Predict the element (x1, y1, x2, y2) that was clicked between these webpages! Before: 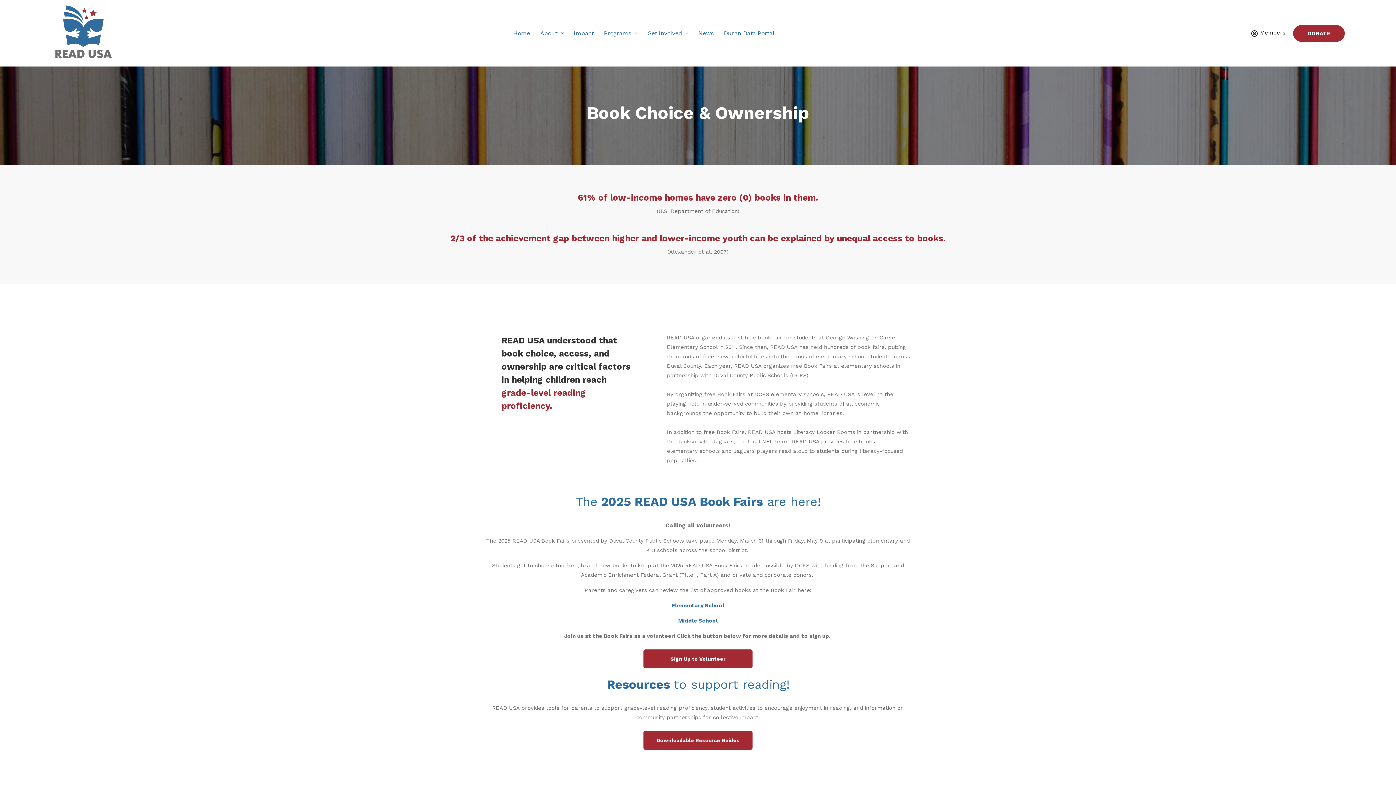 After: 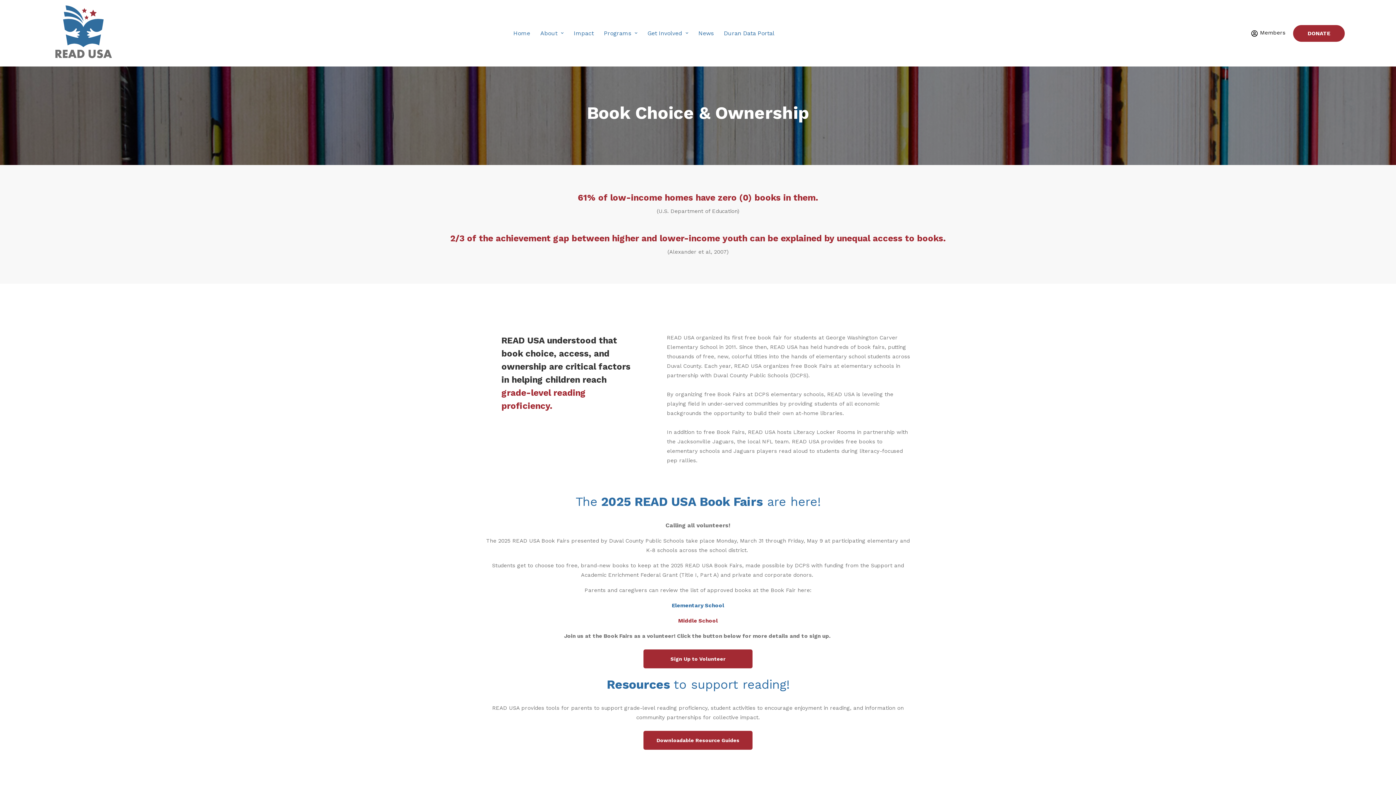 Action: label: Middle School bbox: (678, 616, 718, 625)